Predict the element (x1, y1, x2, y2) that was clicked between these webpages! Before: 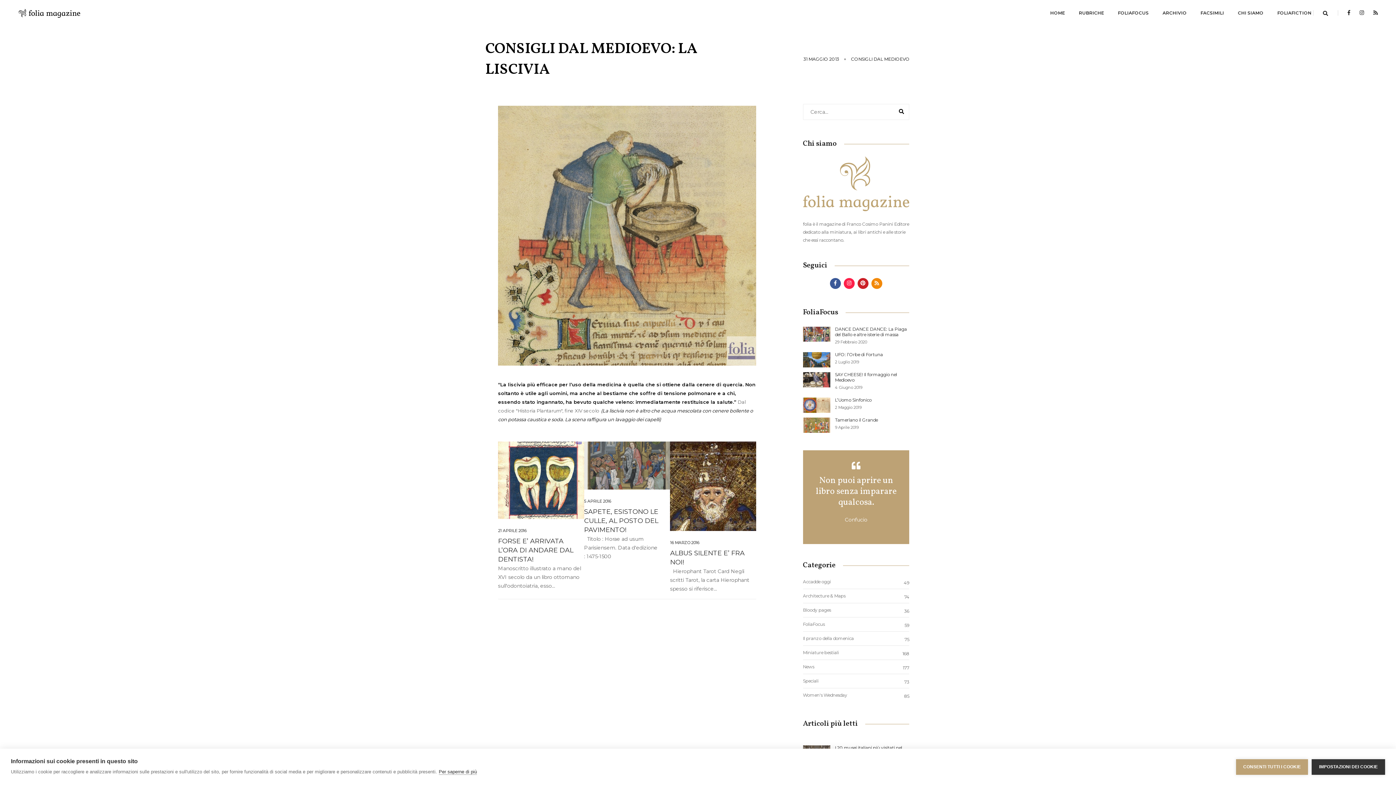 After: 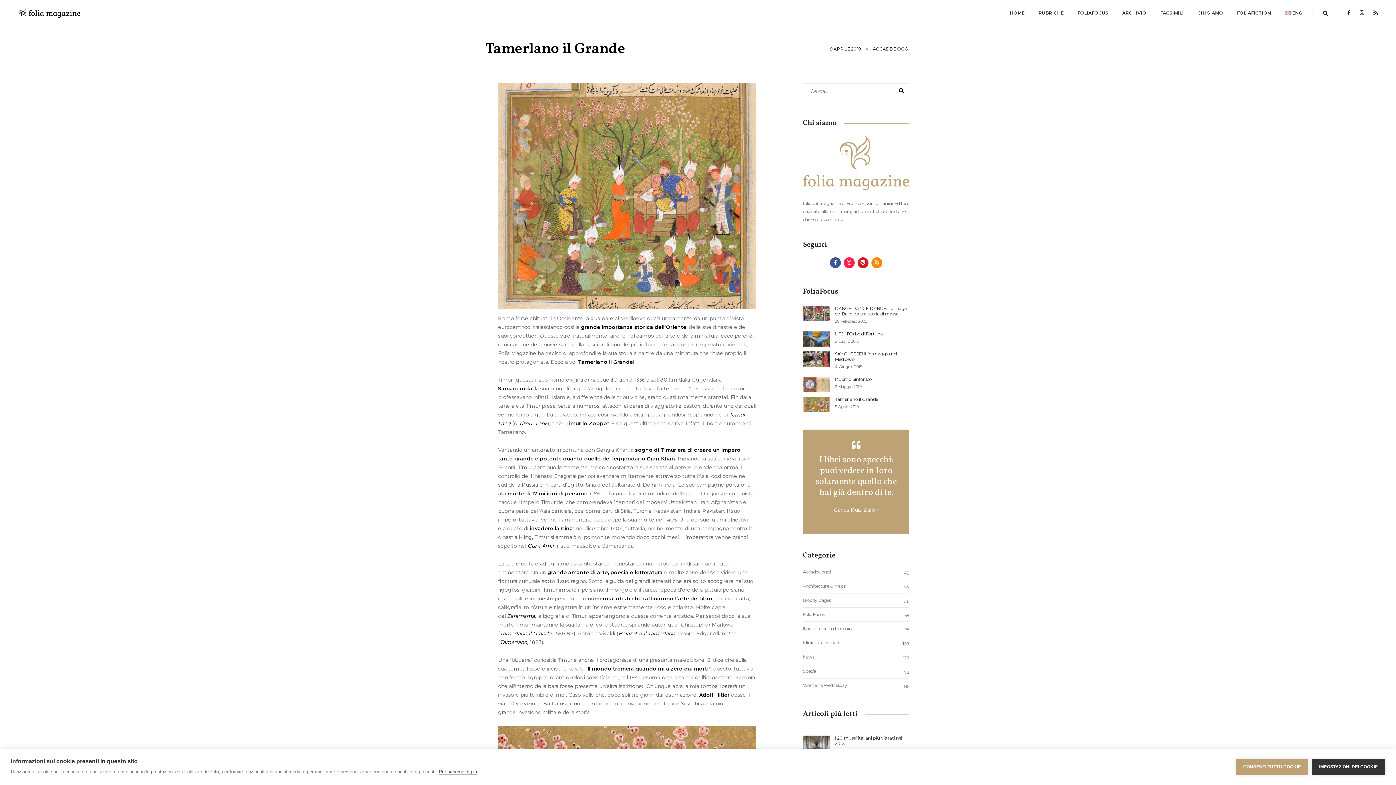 Action: bbox: (835, 417, 878, 422) label: Tamerlano il Grande